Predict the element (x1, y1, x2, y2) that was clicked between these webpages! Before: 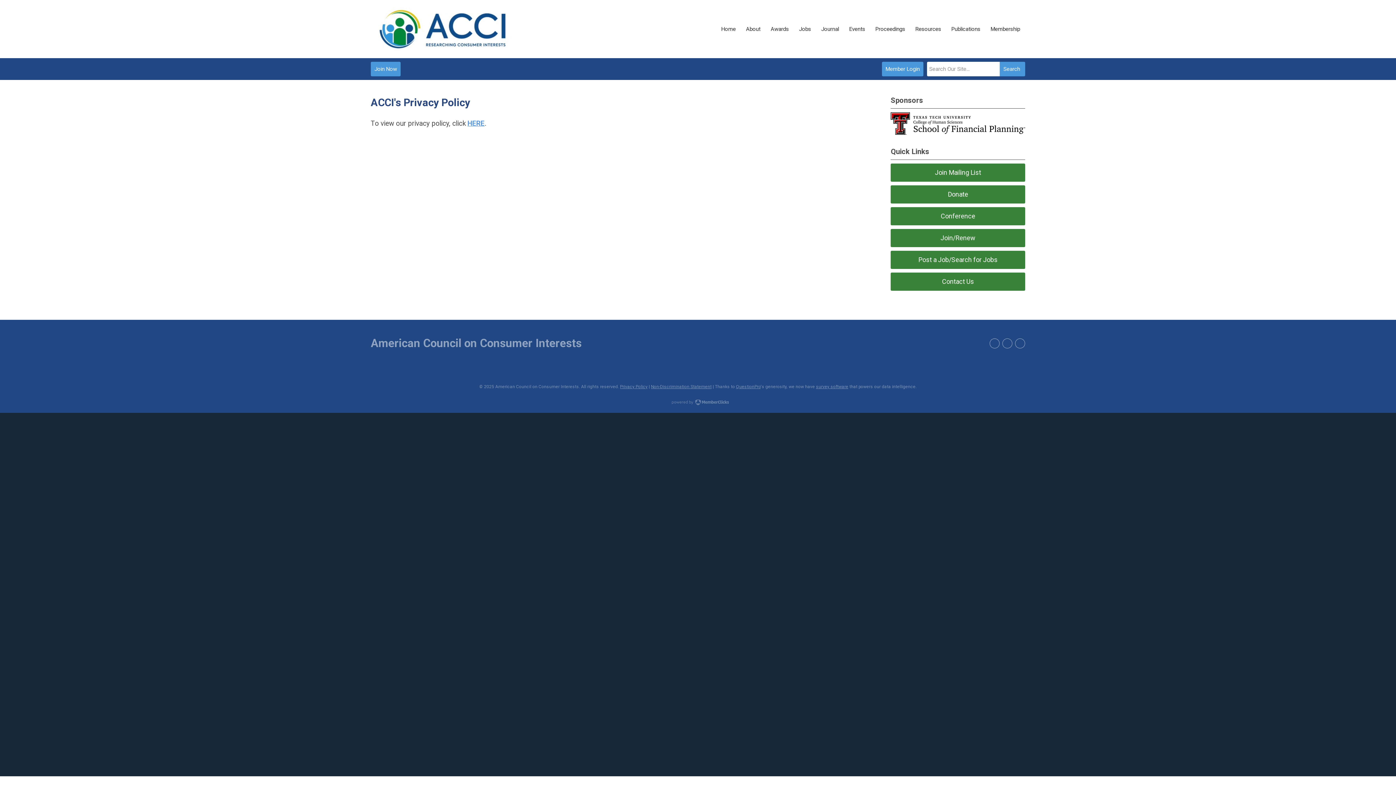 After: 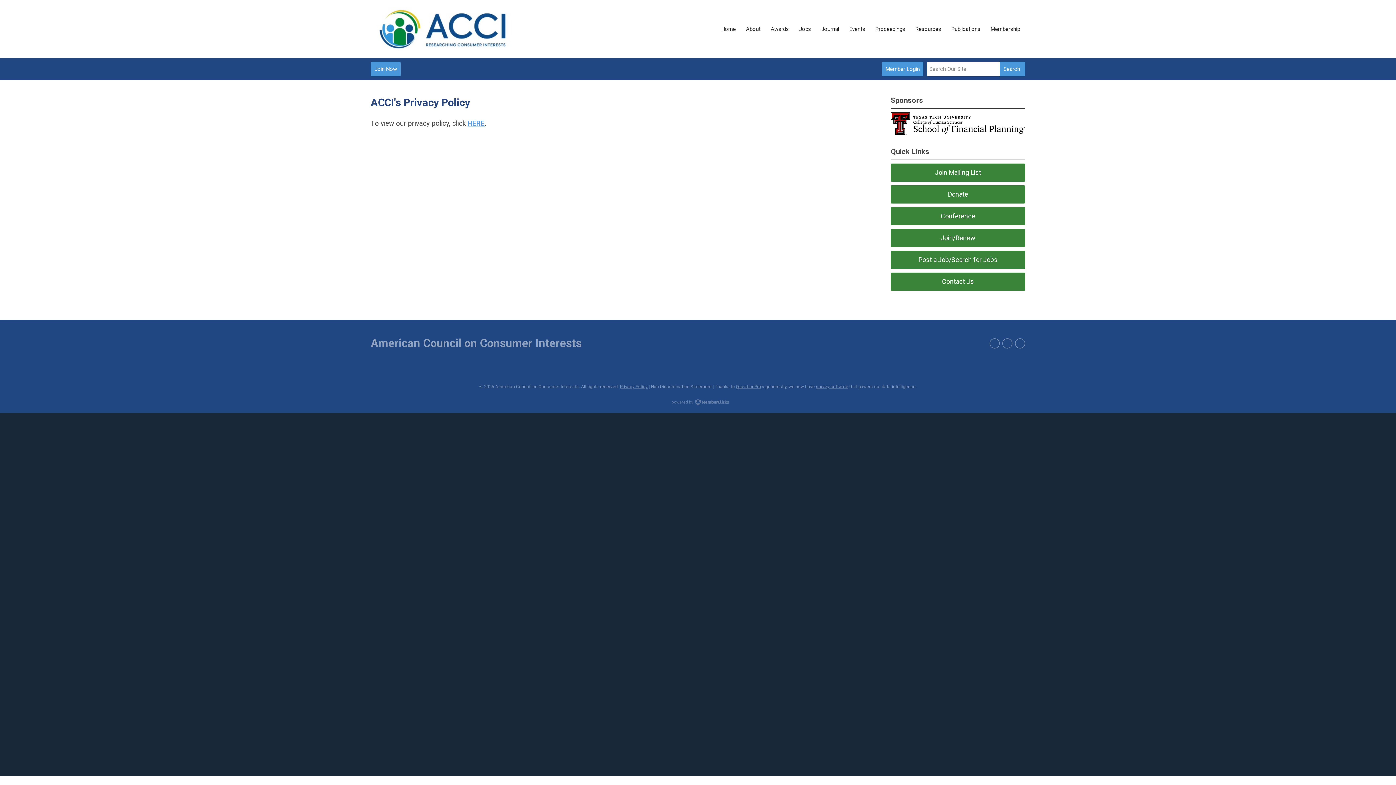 Action: bbox: (651, 384, 711, 389) label: Non-Discrimination Statement